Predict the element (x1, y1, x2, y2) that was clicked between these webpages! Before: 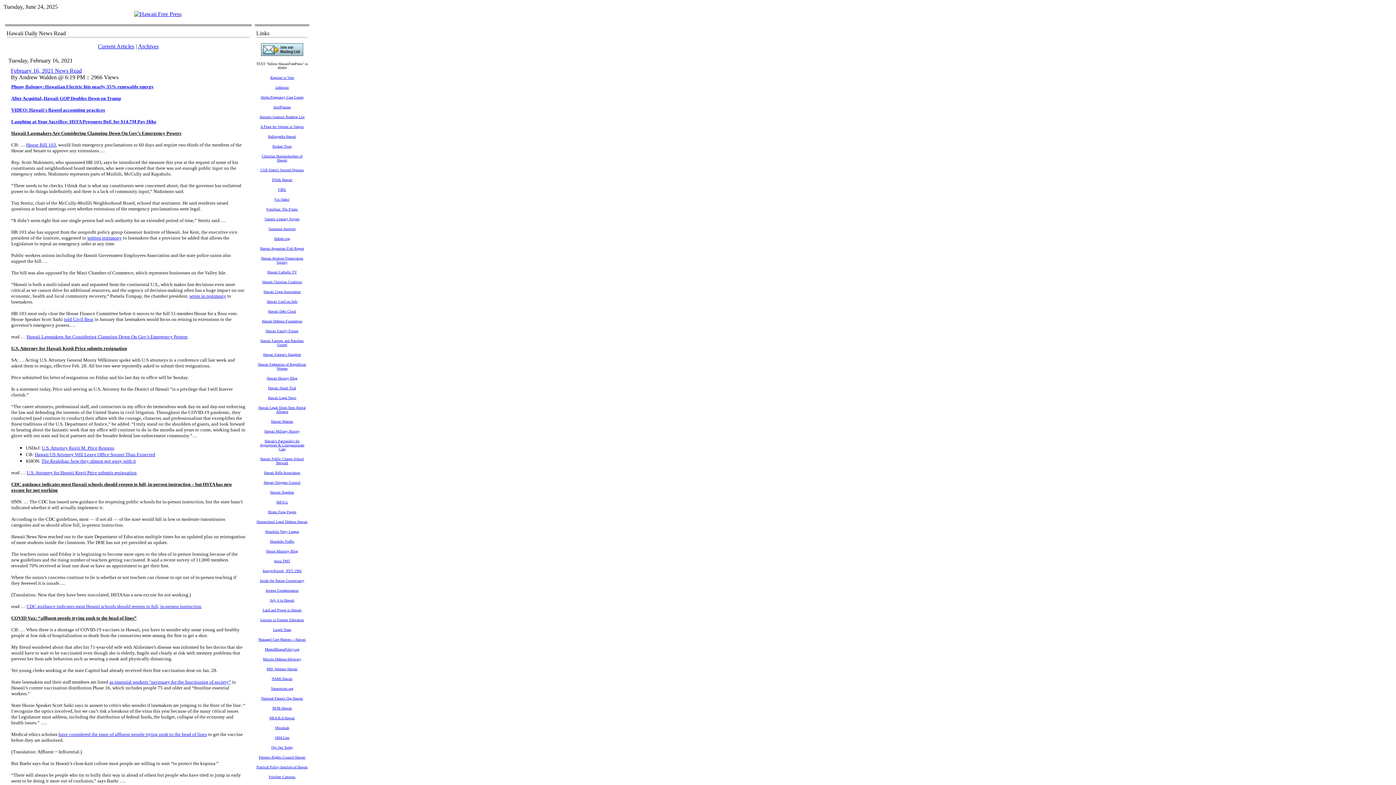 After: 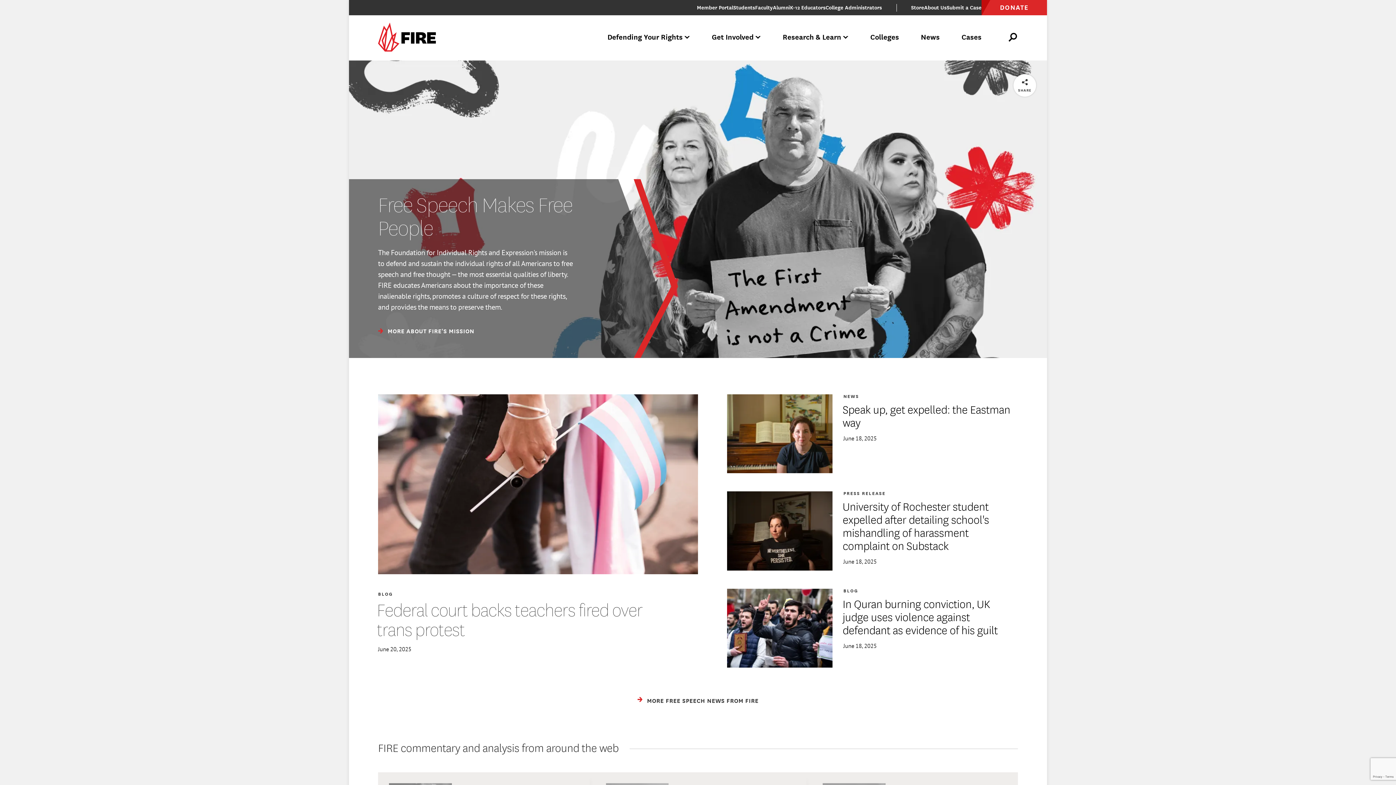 Action: label: FIRE bbox: (278, 185, 286, 192)